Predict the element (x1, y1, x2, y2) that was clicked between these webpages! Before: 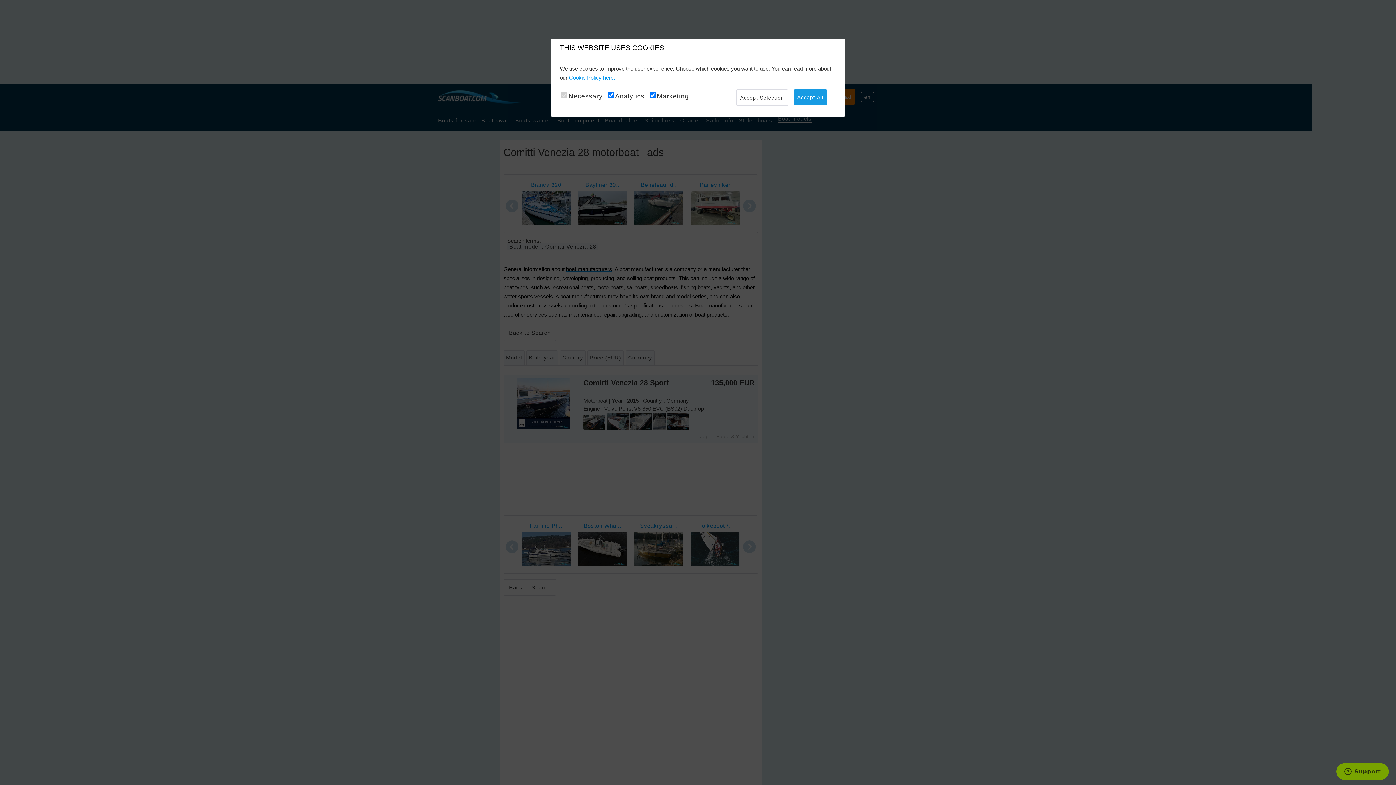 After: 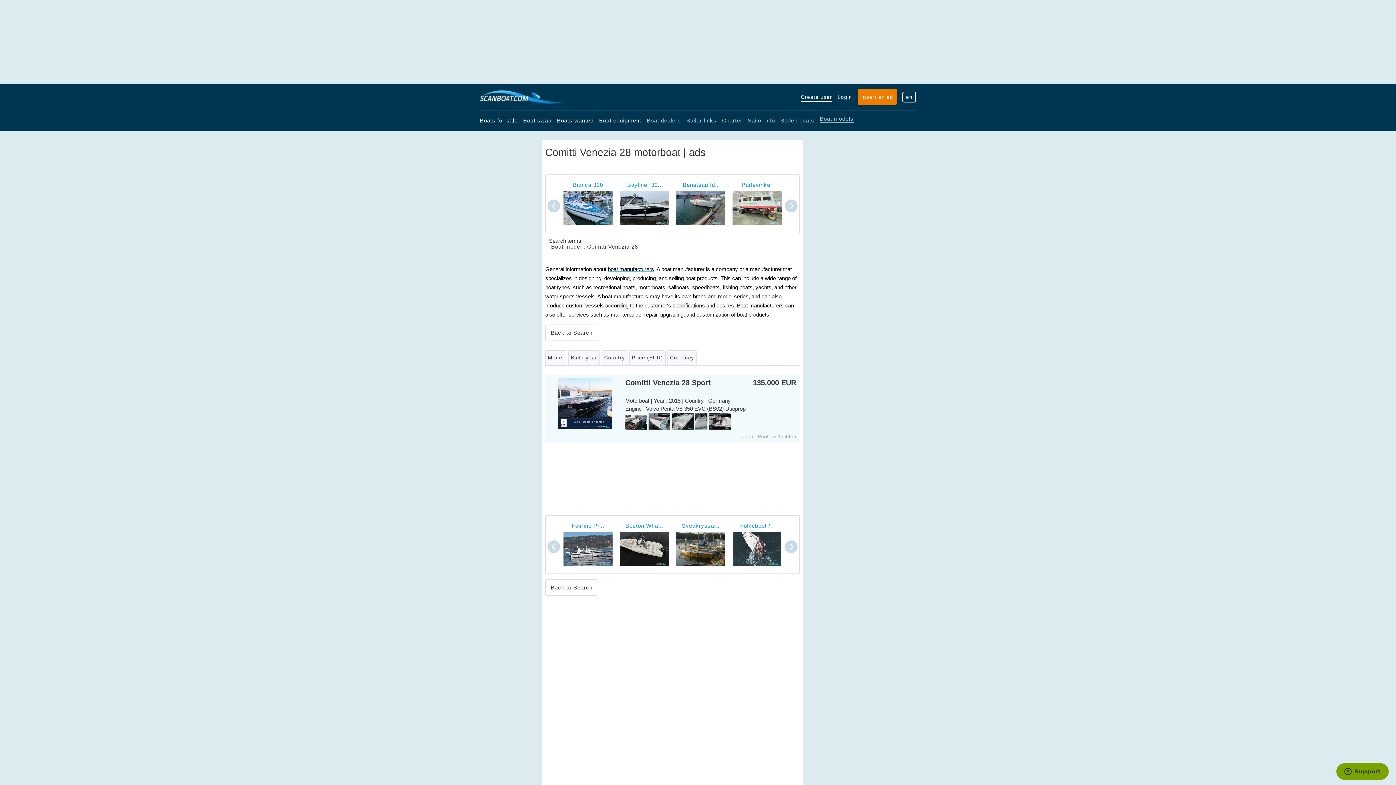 Action: bbox: (793, 89, 827, 105) label: Accept All